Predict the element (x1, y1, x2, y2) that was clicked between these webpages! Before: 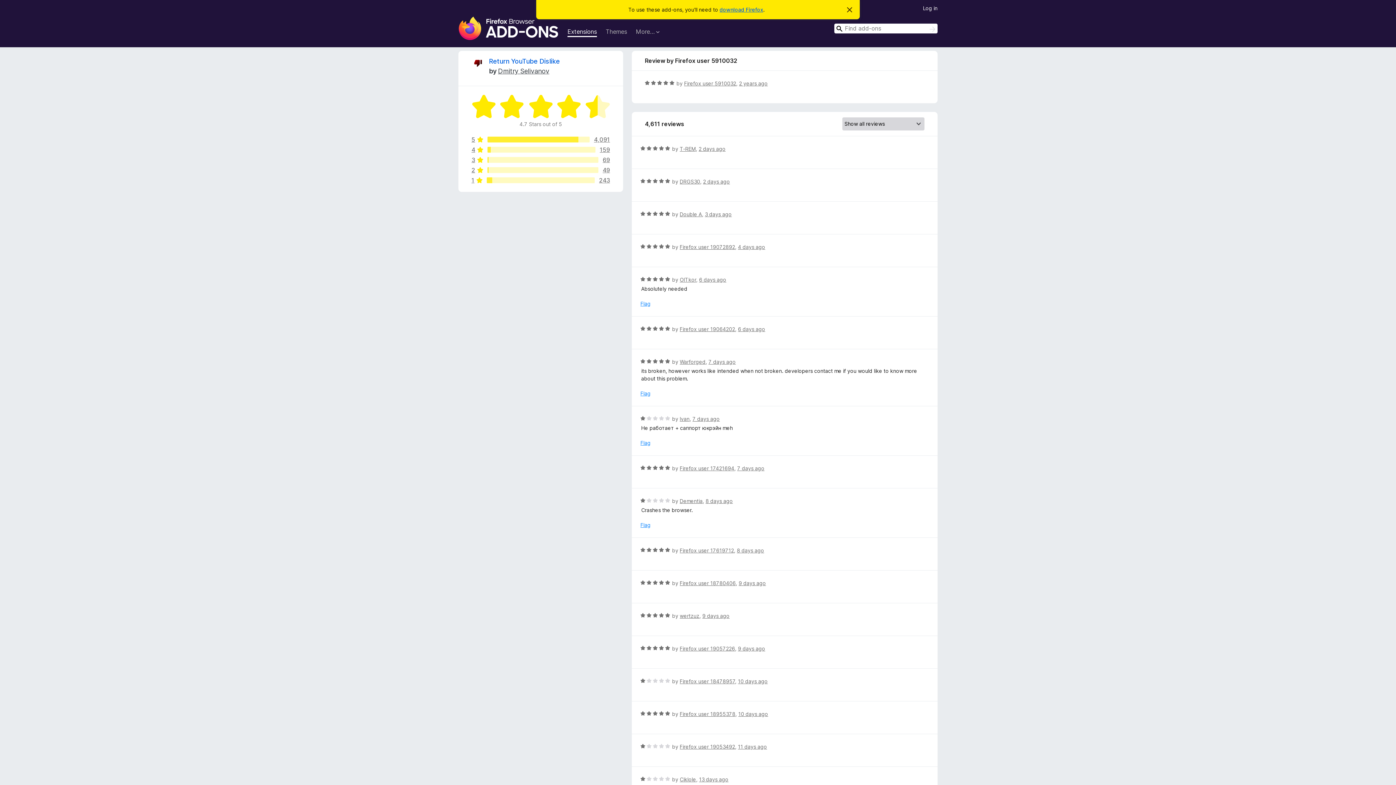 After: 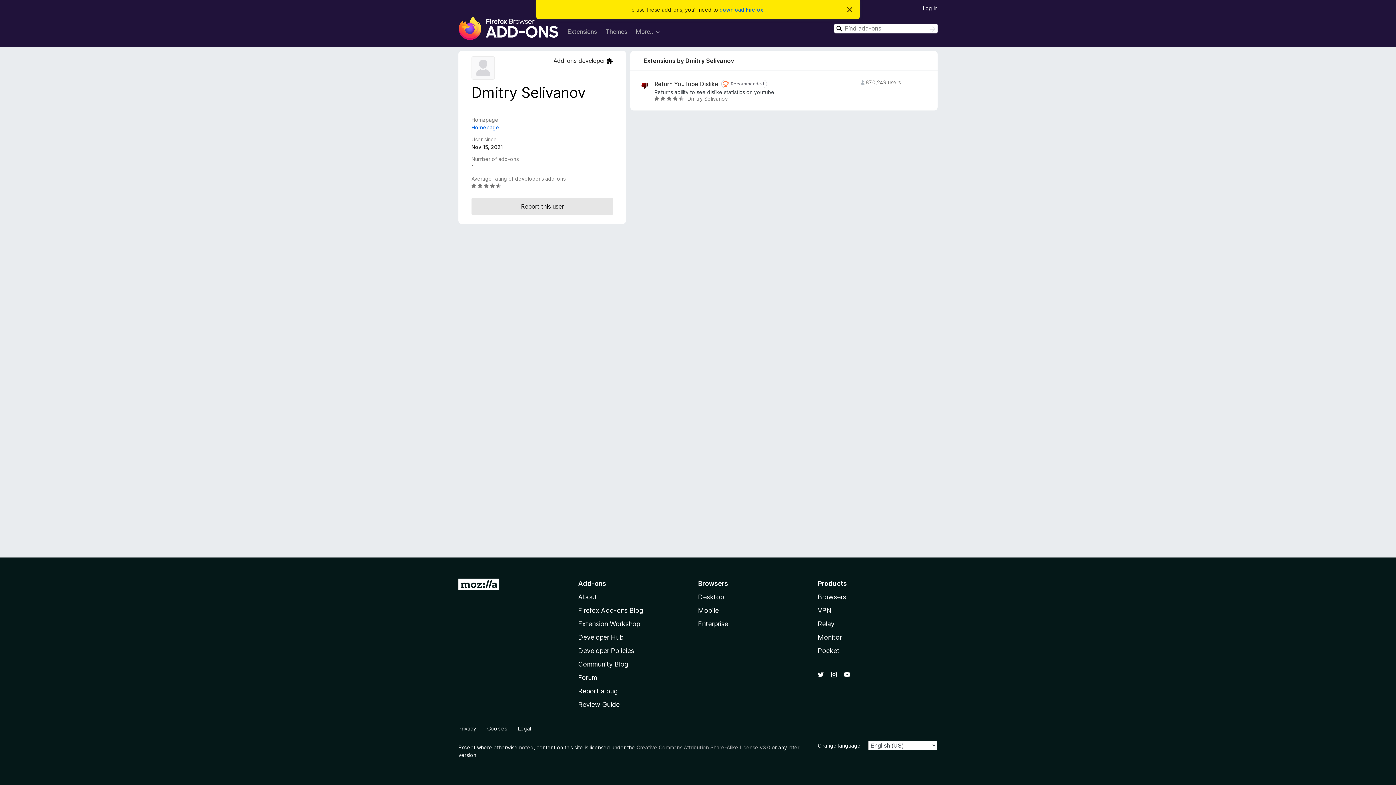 Action: label: Dmitry Selivanov bbox: (498, 67, 549, 74)